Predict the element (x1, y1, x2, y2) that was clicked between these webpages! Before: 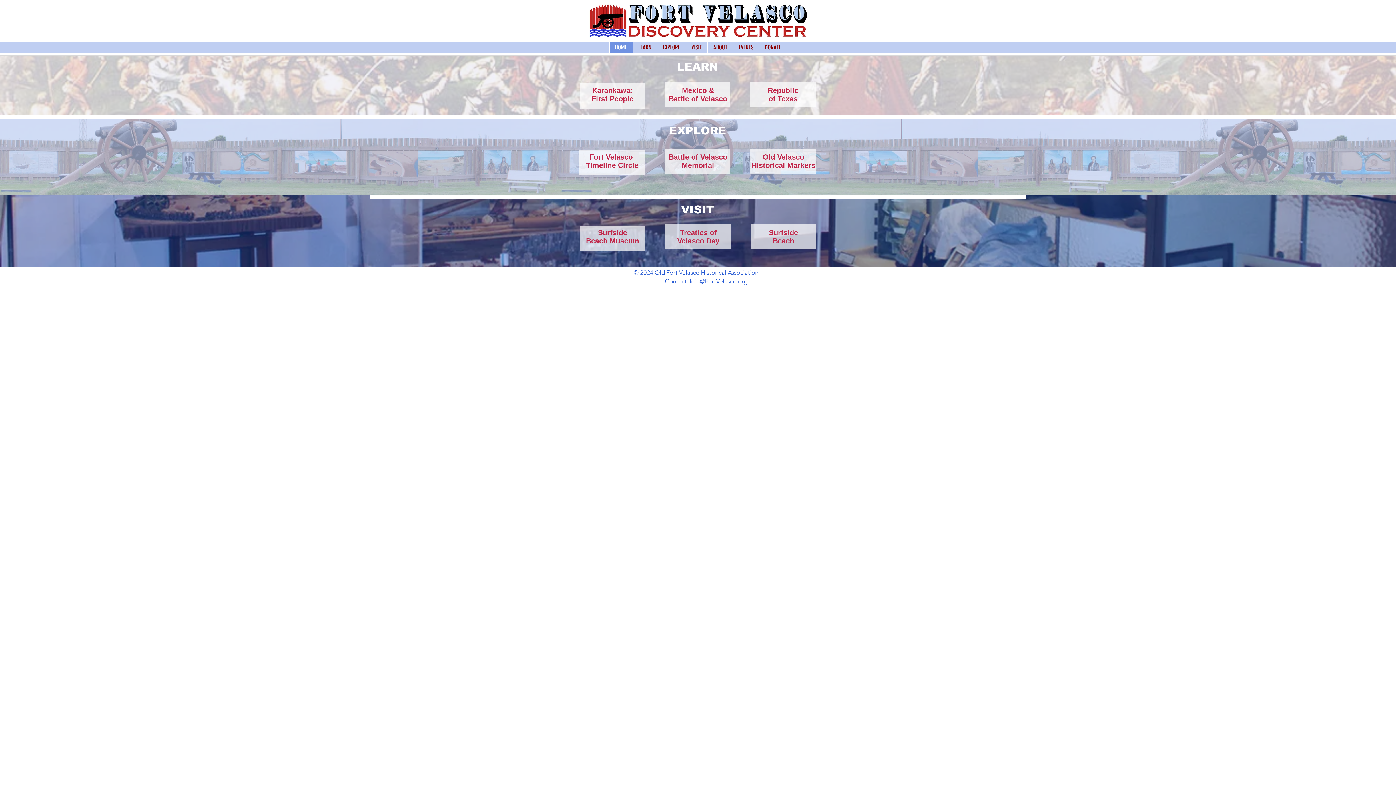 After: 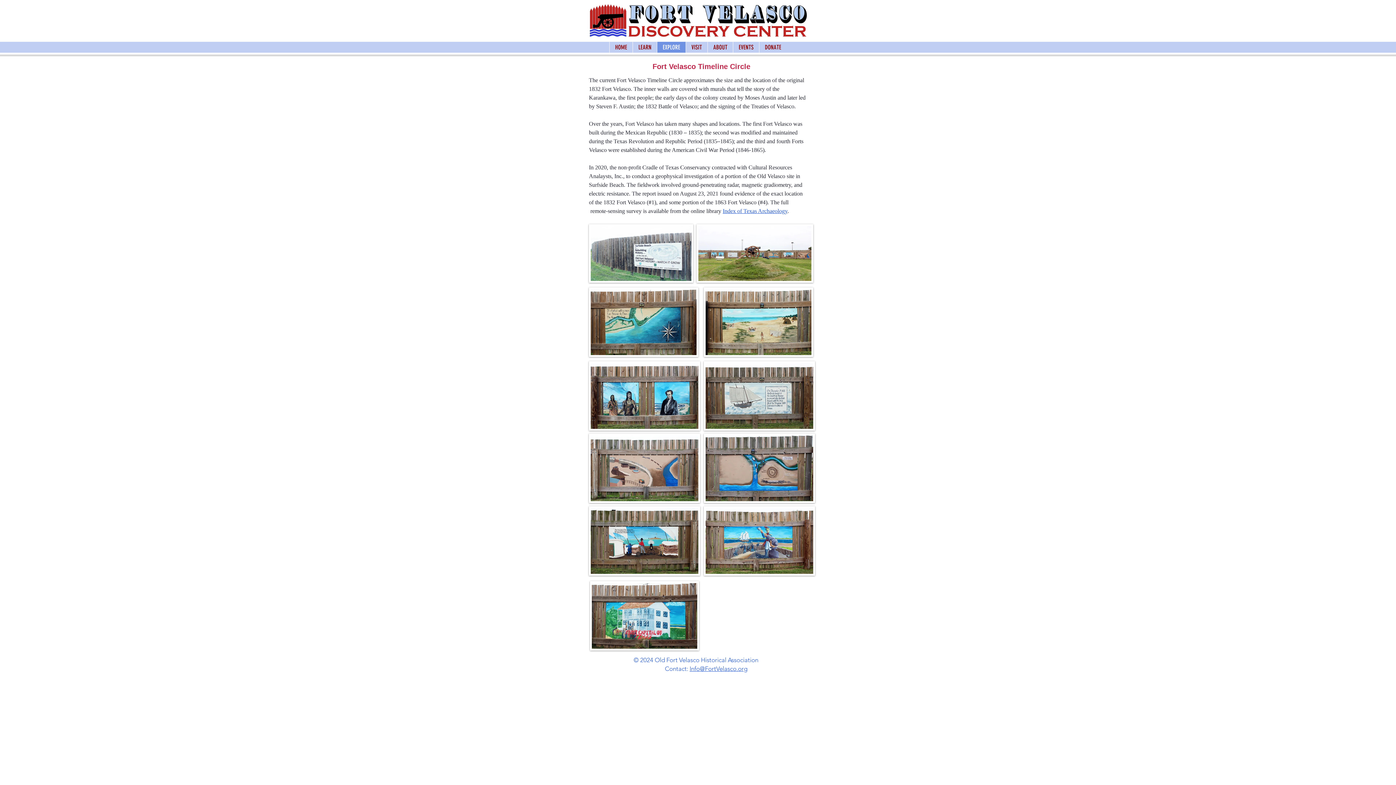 Action: label: Fort Velasco 
Timeline Circle bbox: (586, 153, 638, 169)